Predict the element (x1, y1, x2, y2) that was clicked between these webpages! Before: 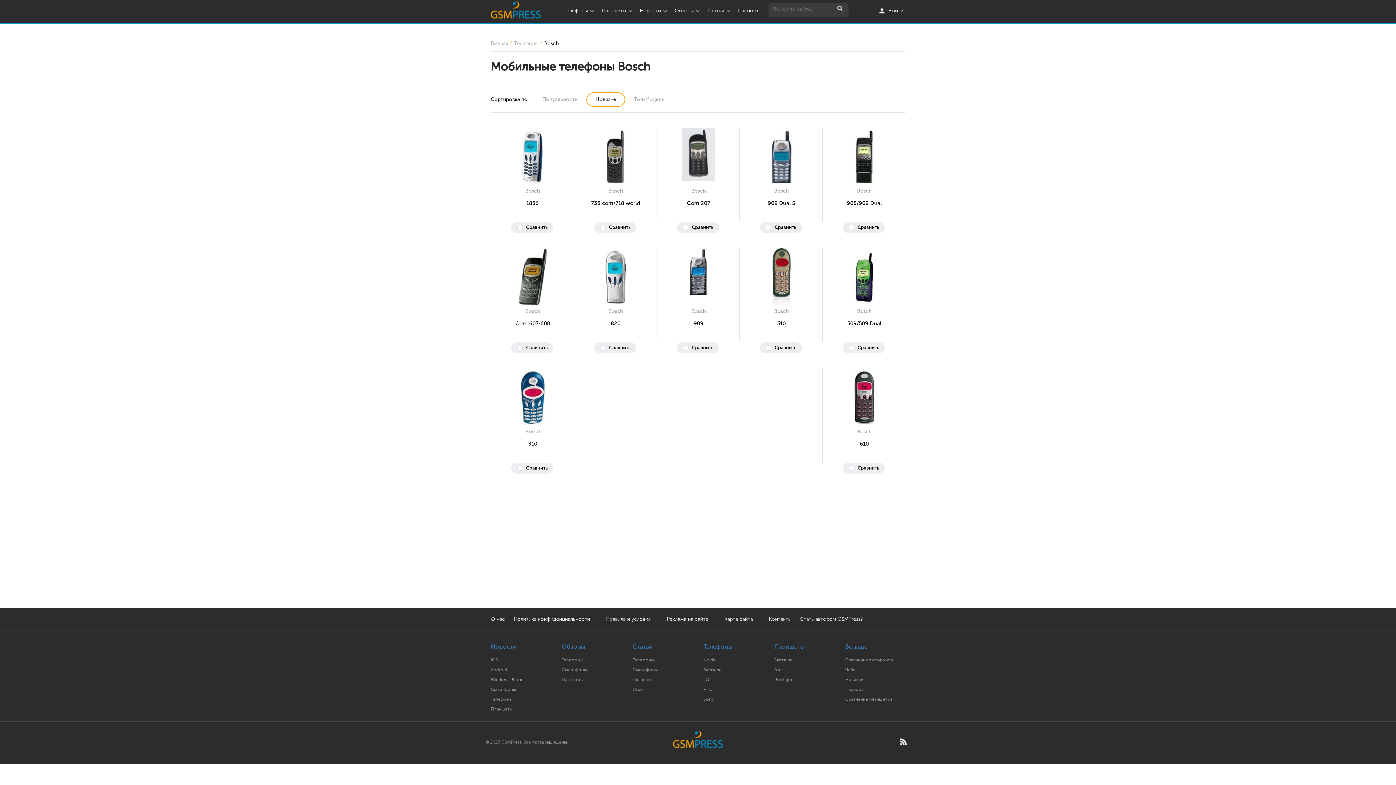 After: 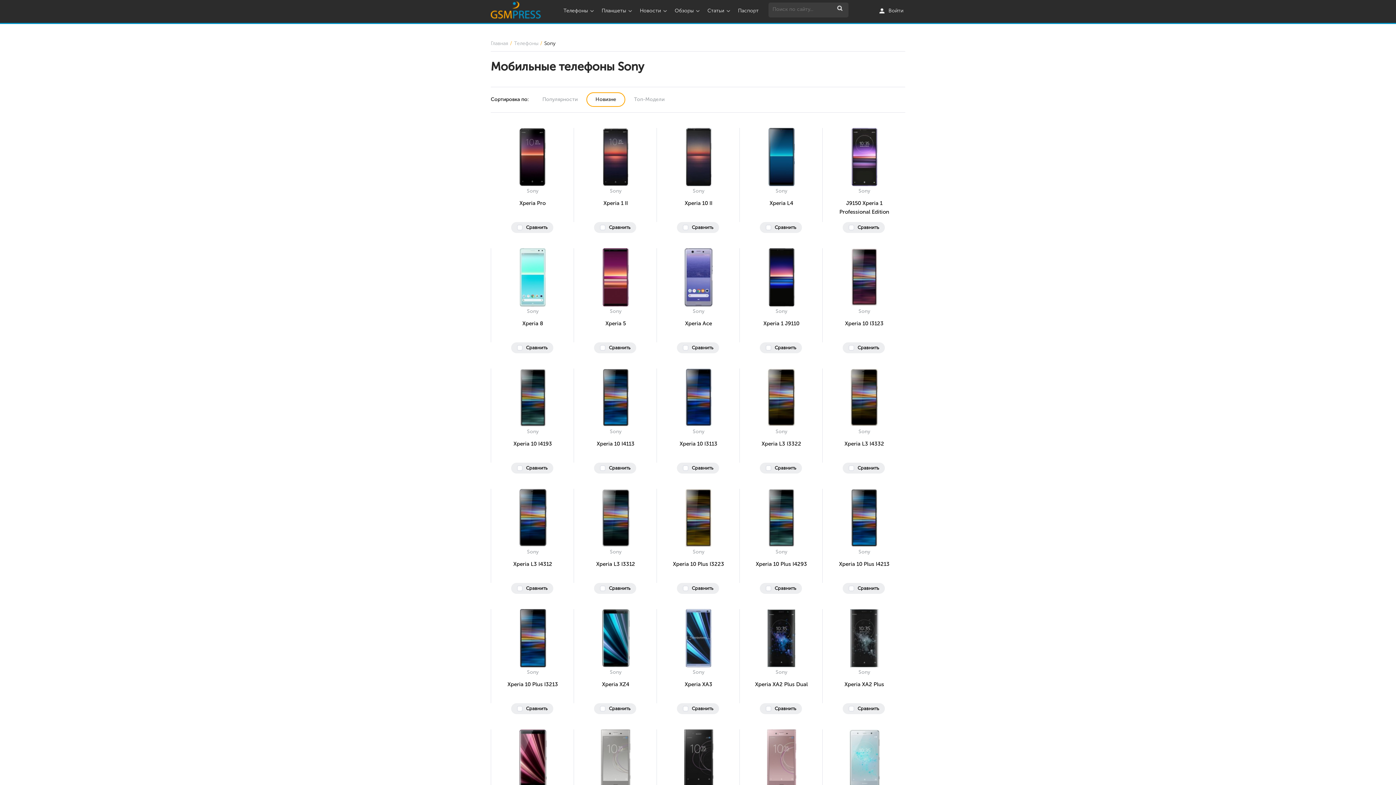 Action: label: Sony bbox: (703, 694, 763, 704)